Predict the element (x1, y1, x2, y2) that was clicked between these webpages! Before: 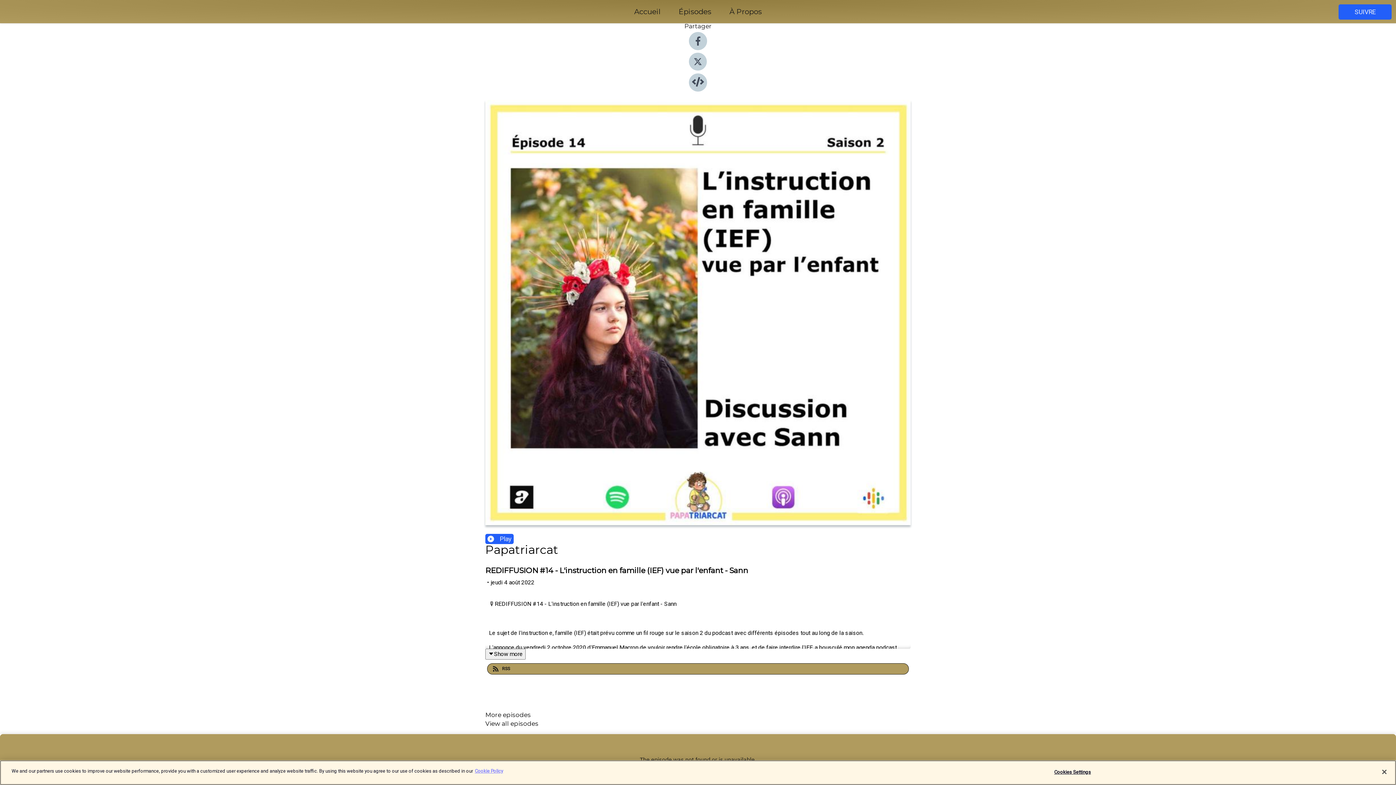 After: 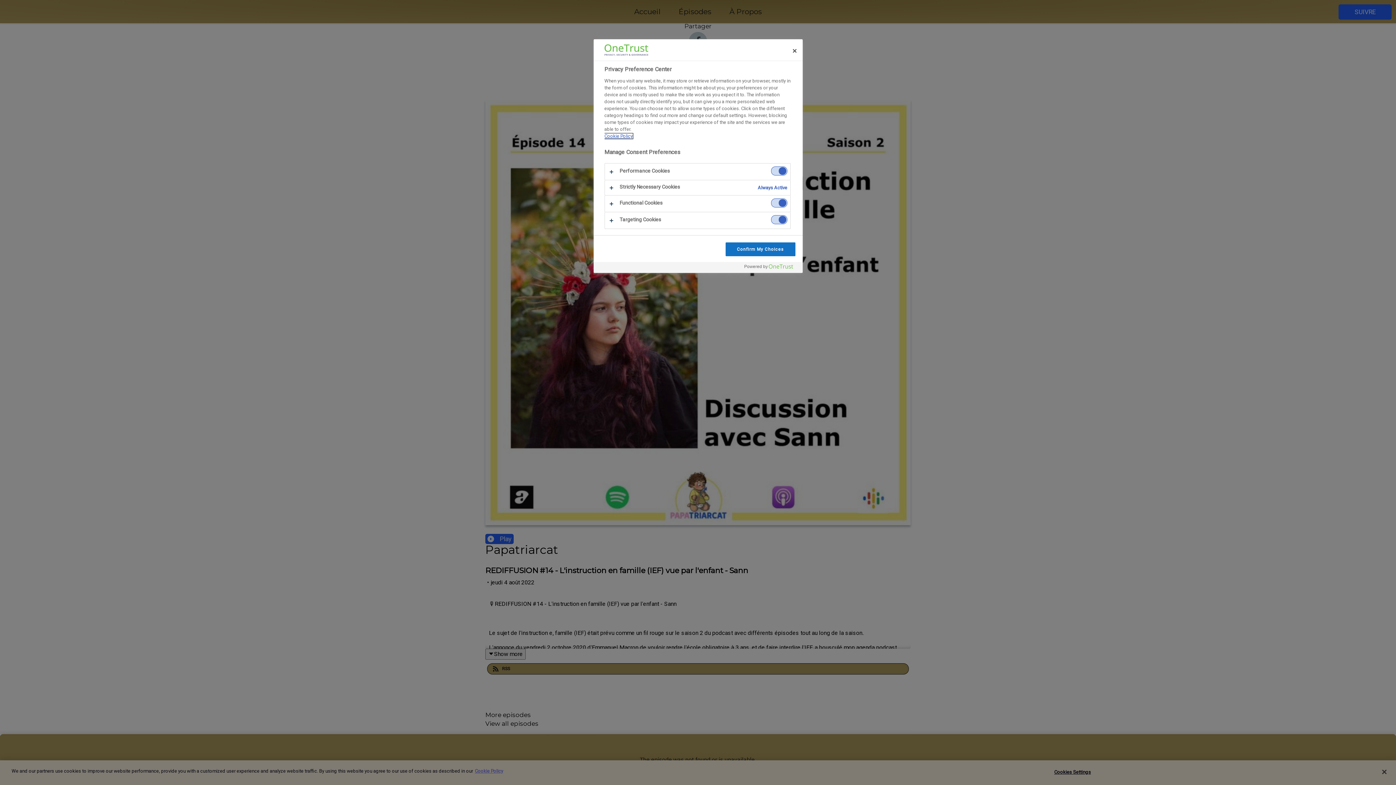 Action: bbox: (1050, 765, 1095, 779) label: Cookies Settings